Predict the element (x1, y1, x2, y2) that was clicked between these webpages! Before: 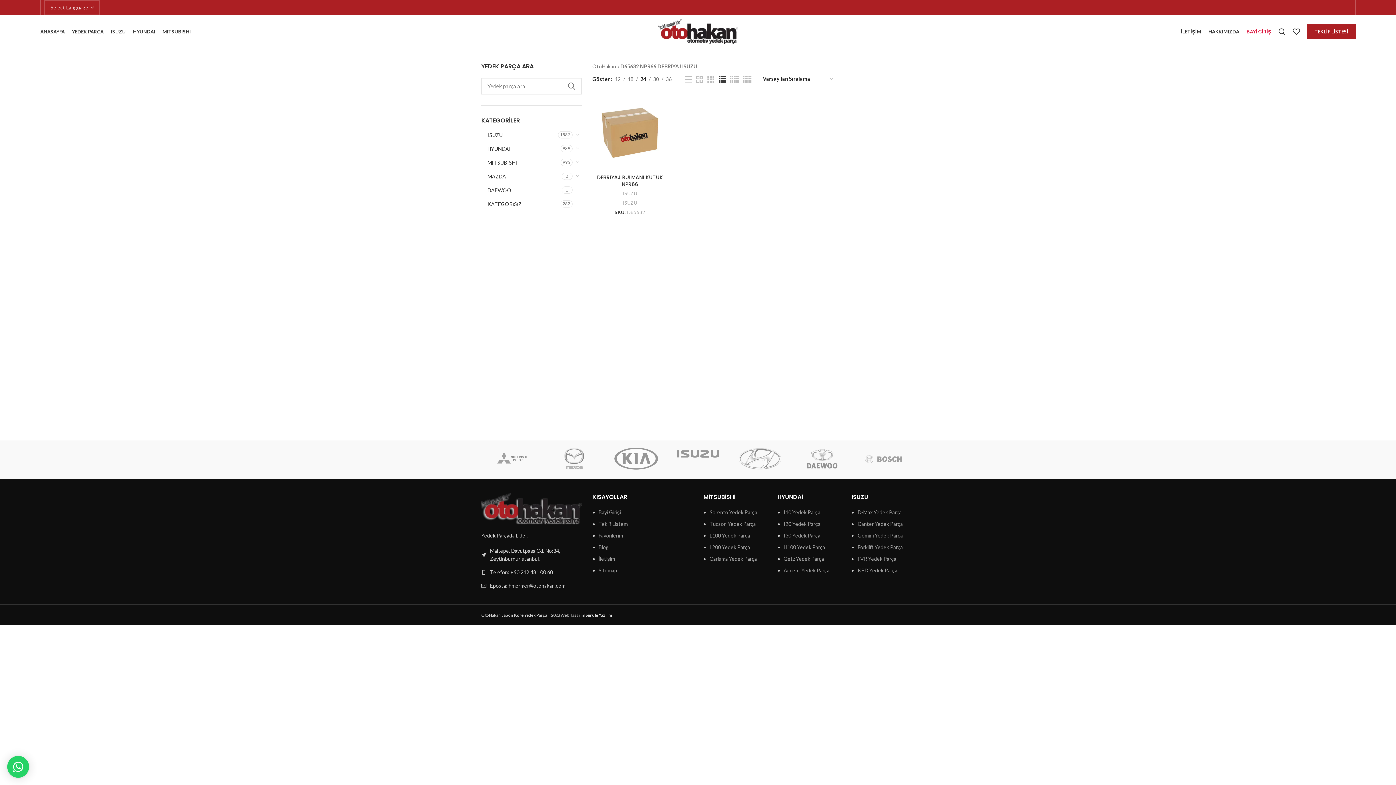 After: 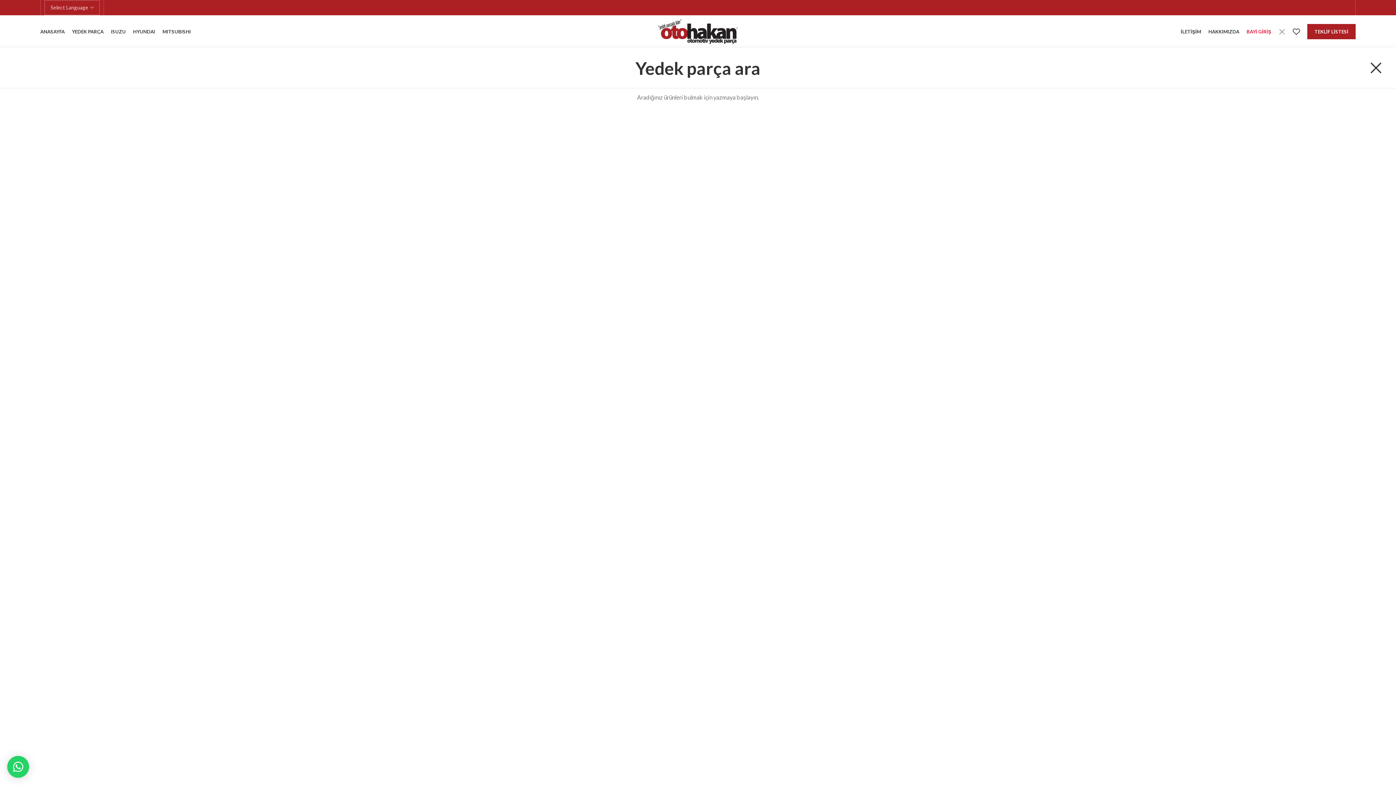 Action: label: Ara bbox: (1275, 24, 1289, 38)